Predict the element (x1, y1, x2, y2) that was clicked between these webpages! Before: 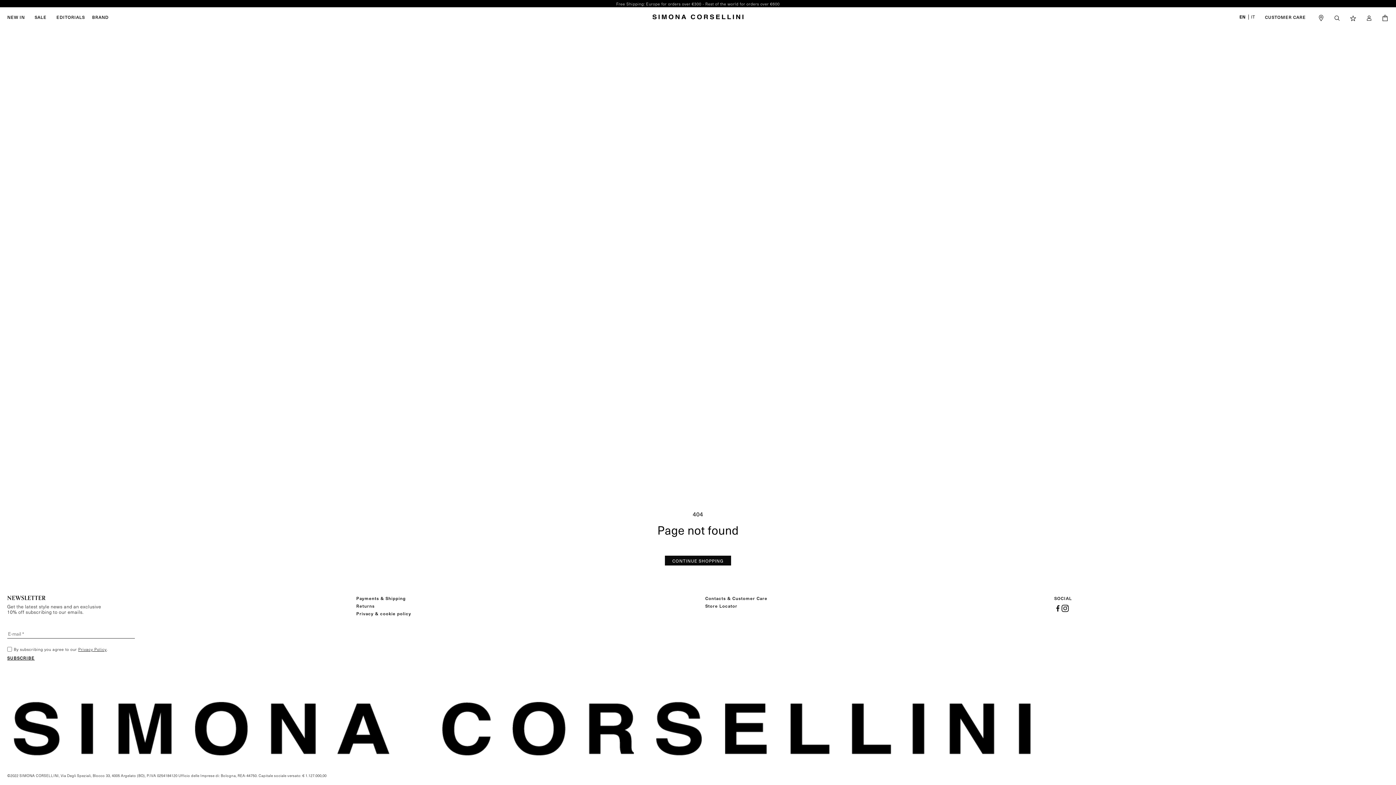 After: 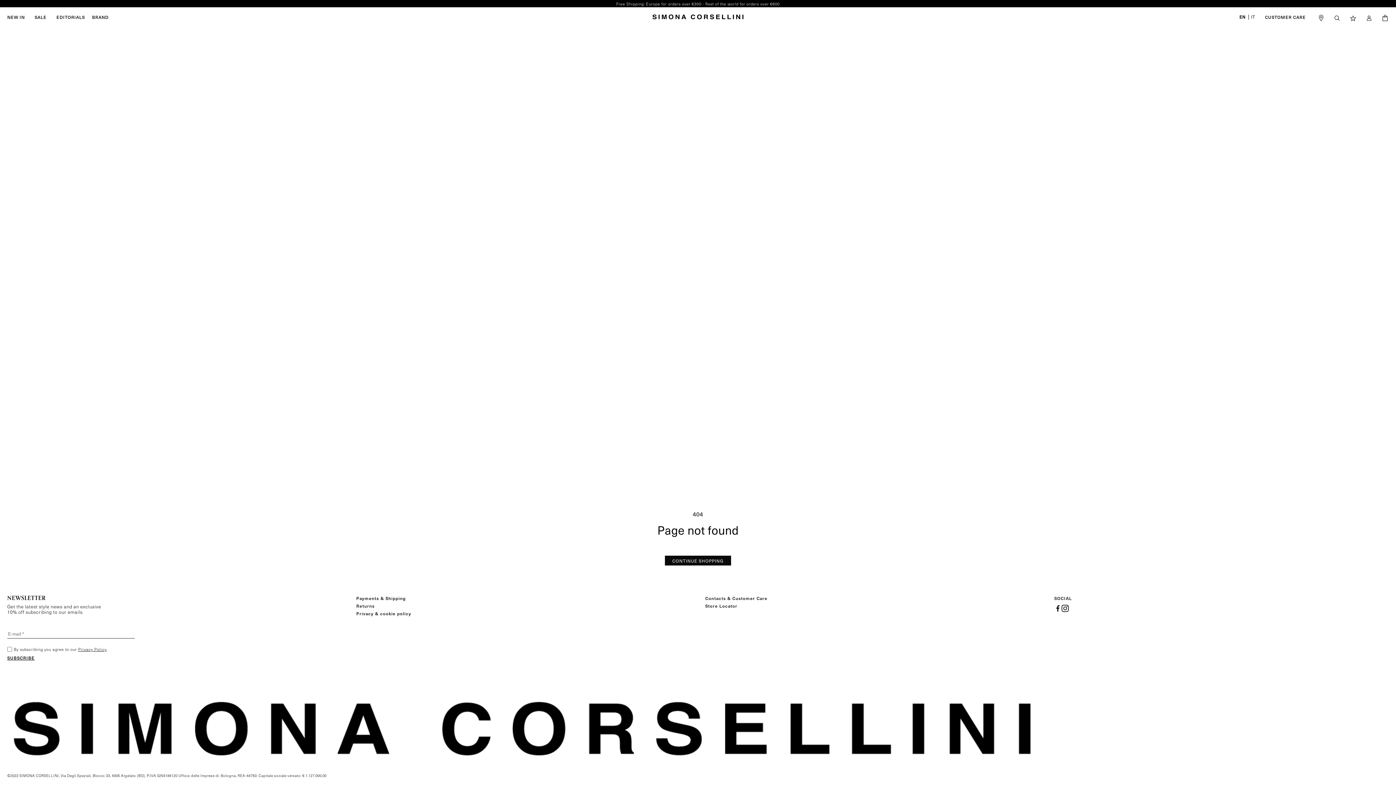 Action: bbox: (1237, 14, 1248, 23) label: EN